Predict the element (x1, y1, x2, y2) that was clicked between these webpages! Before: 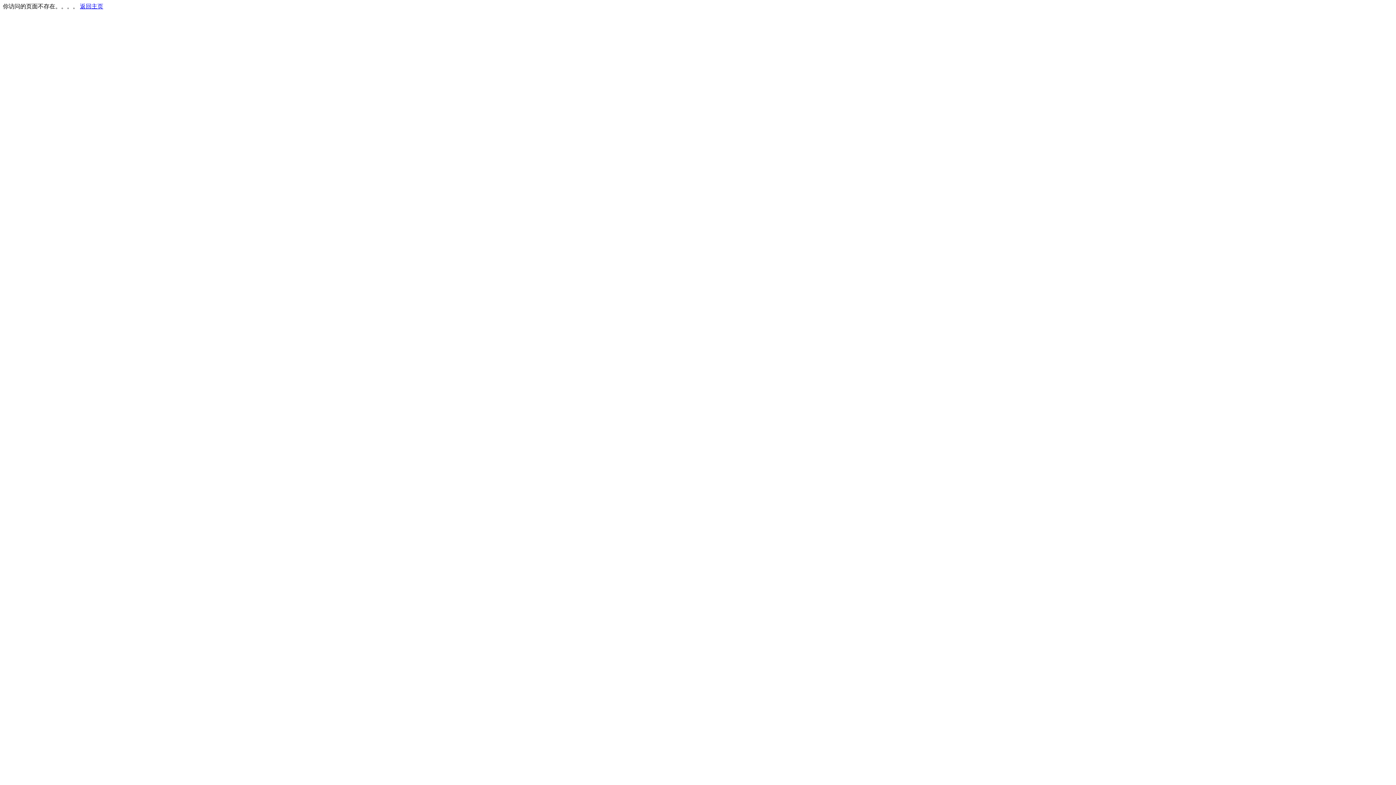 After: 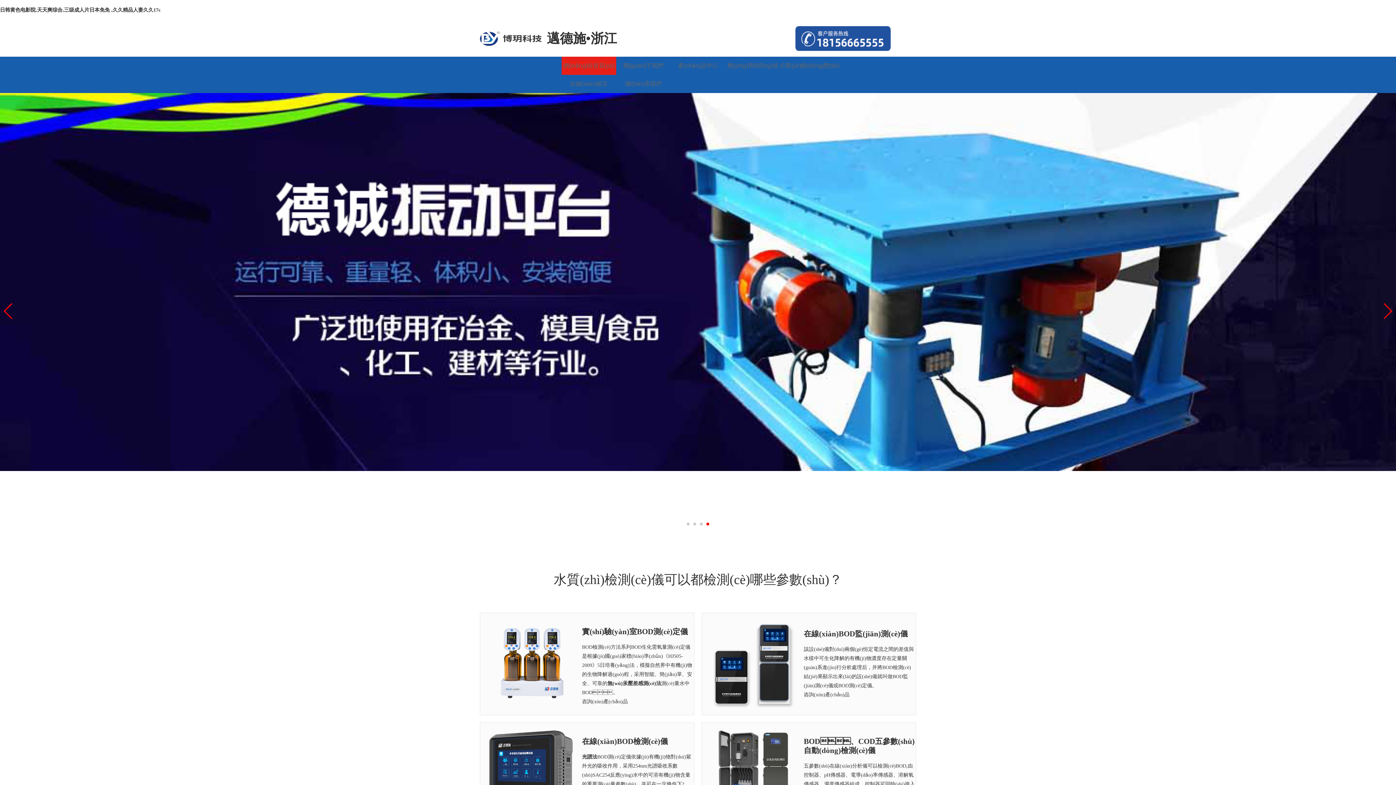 Action: label: 返回主页 bbox: (80, 3, 103, 9)